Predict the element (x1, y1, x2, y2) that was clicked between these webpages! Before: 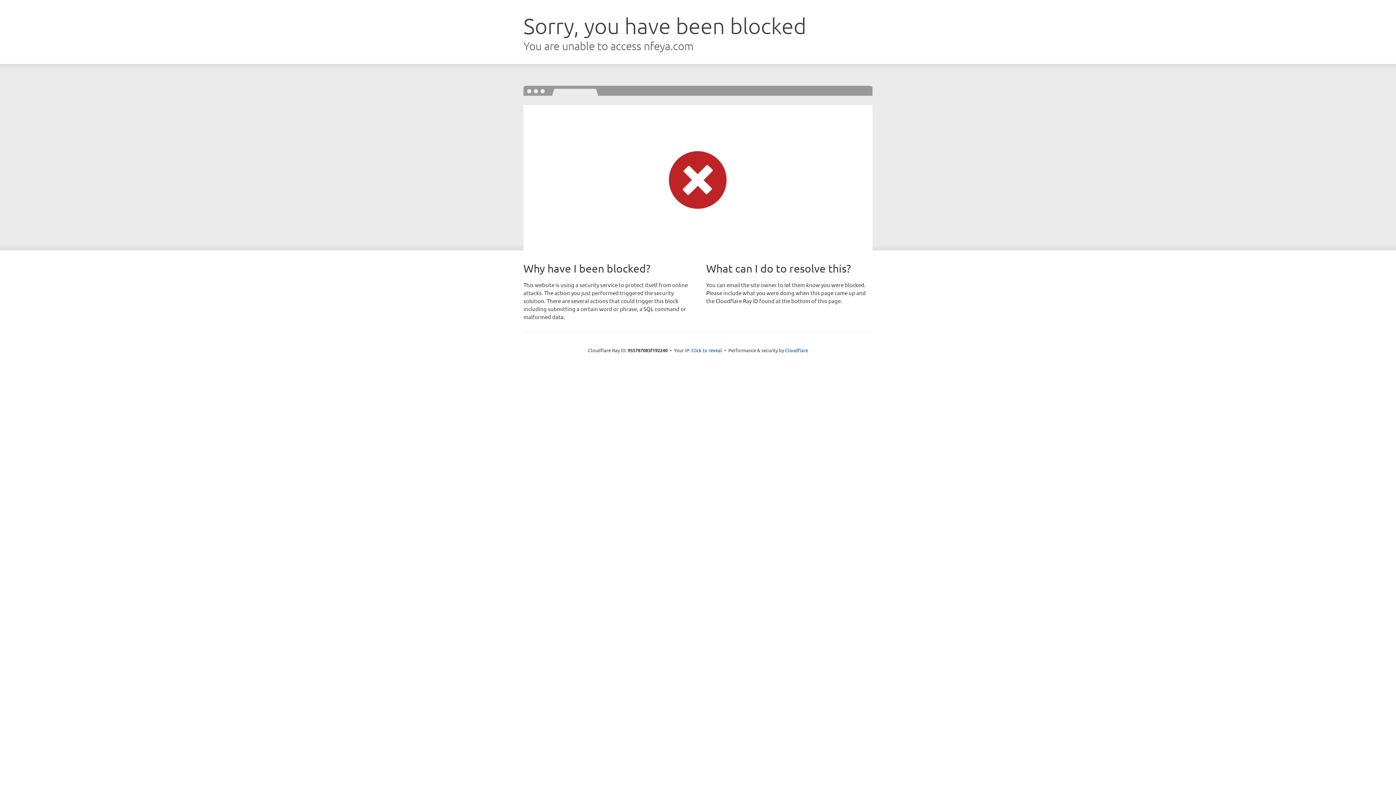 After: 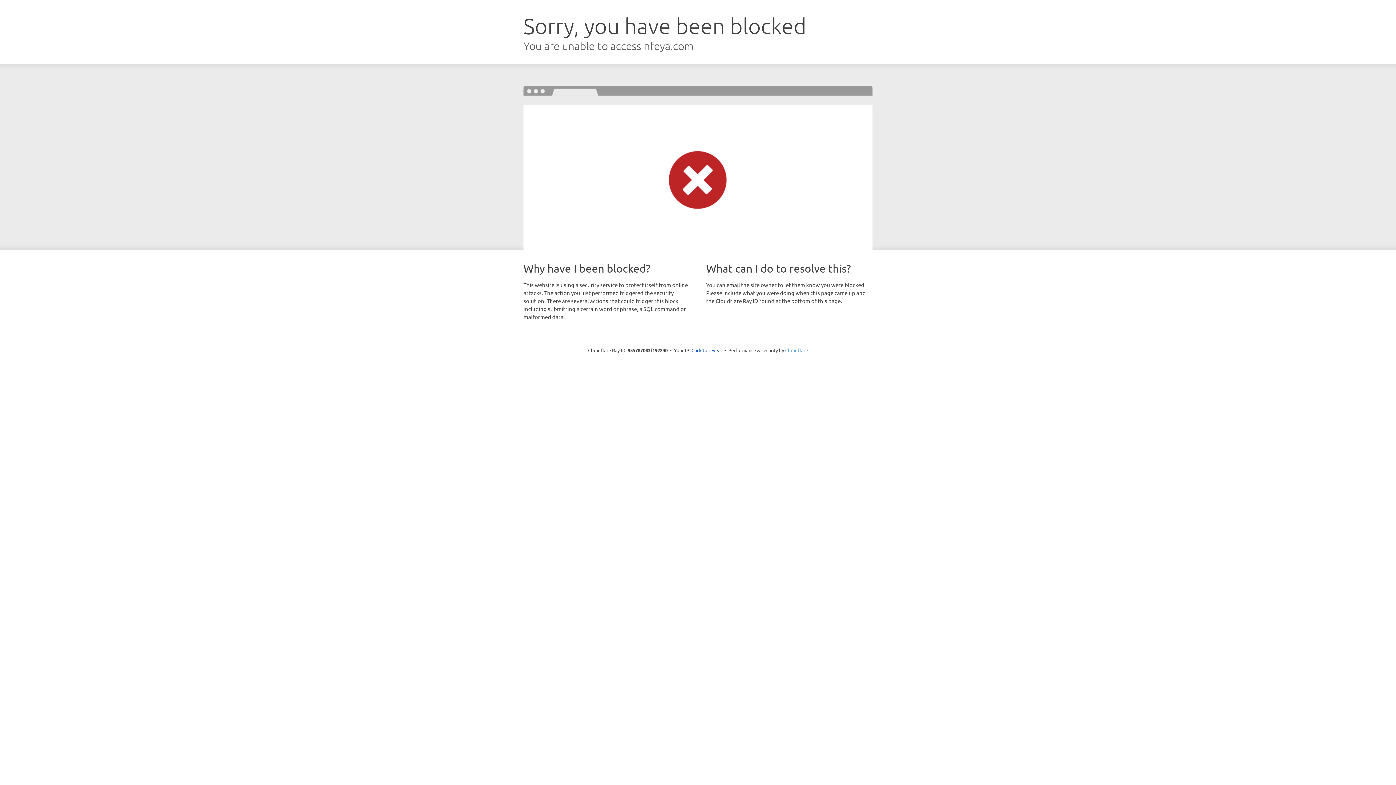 Action: bbox: (785, 347, 808, 353) label: Cloudflare